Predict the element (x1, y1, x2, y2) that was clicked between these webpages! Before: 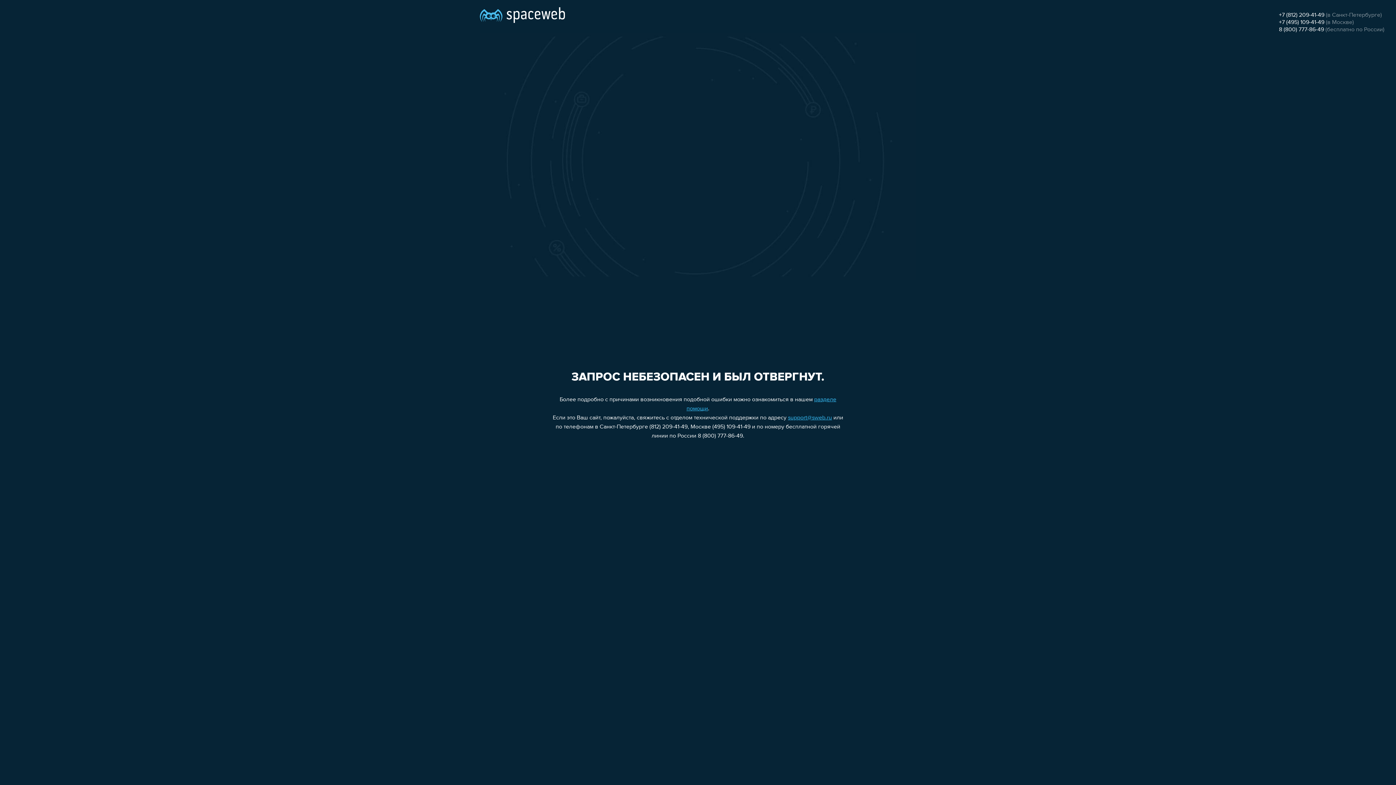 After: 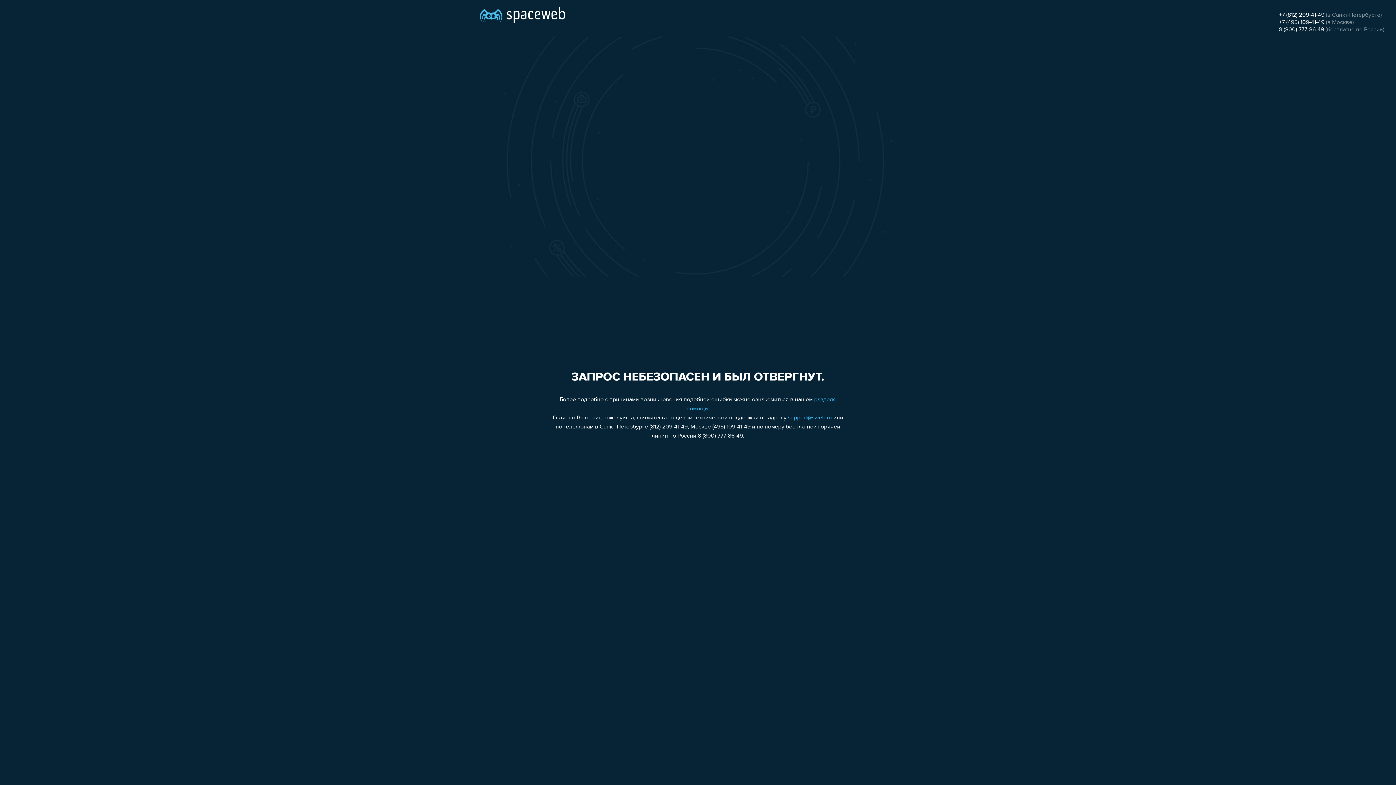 Action: label: +7 (812) 209-41-49 bbox: (1279, 12, 1324, 18)